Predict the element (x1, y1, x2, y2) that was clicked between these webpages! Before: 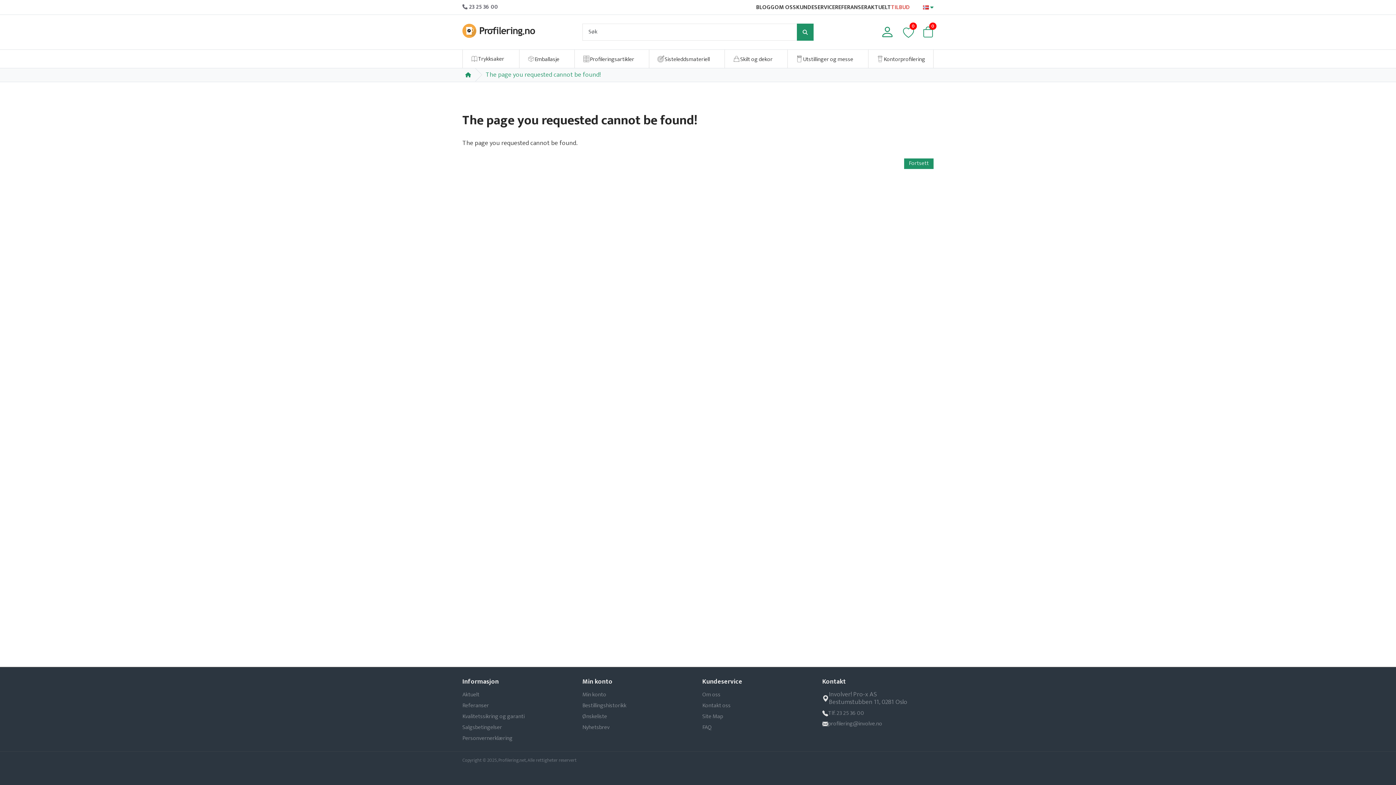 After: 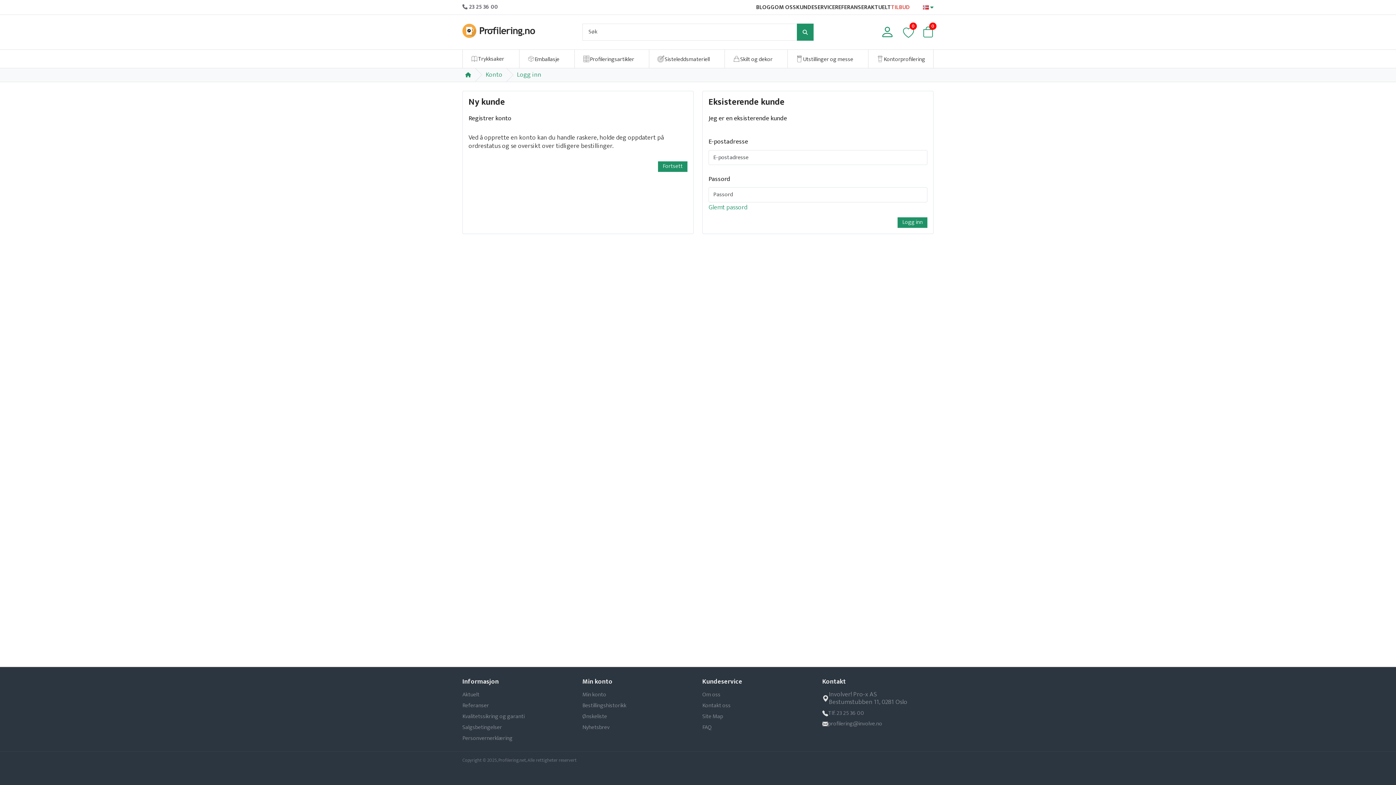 Action: label: 0 bbox: (903, 27, 914, 38)